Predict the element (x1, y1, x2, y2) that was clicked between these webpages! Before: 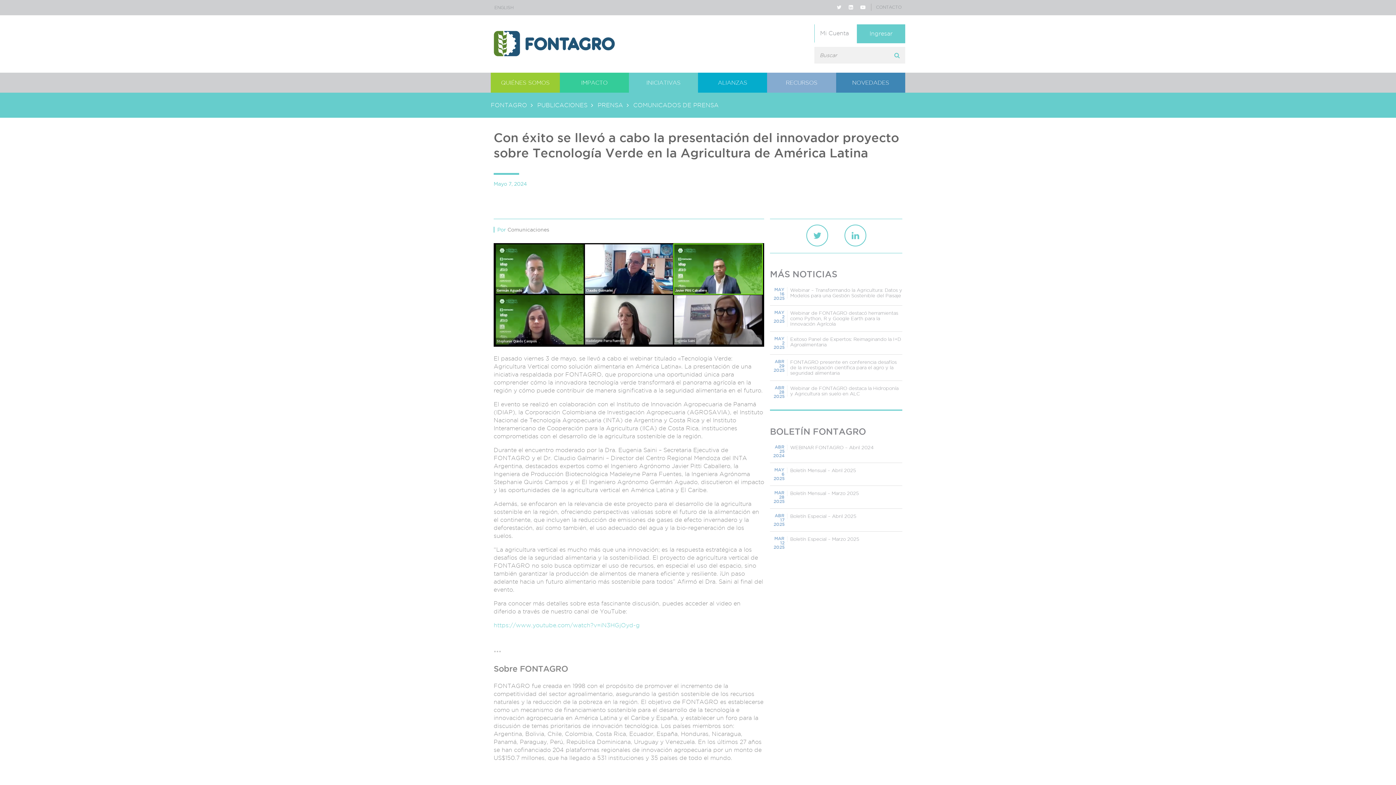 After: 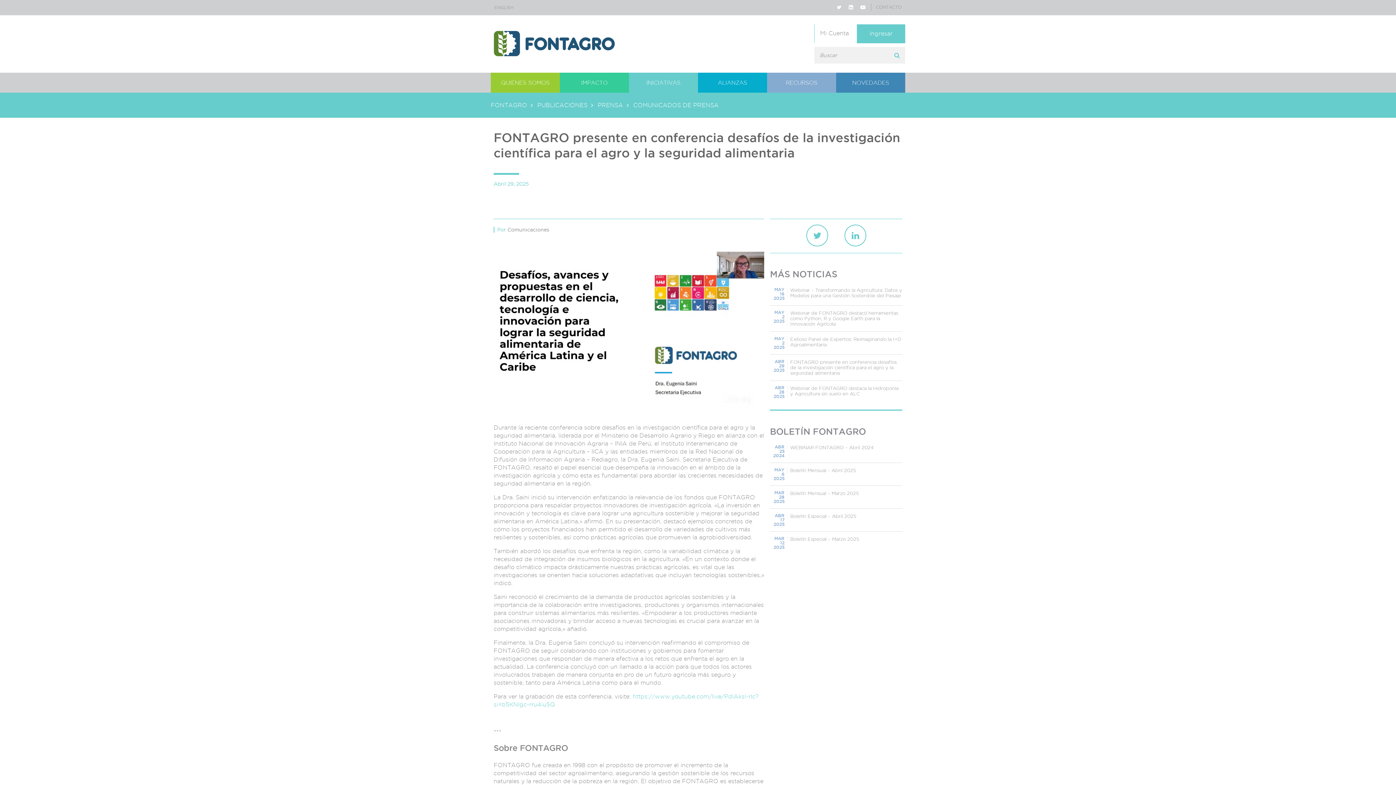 Action: bbox: (787, 359, 902, 376) label: FONTAGRO presente en conferencia desafíos de la investigación científica para el agro y la seguridad alimentaria